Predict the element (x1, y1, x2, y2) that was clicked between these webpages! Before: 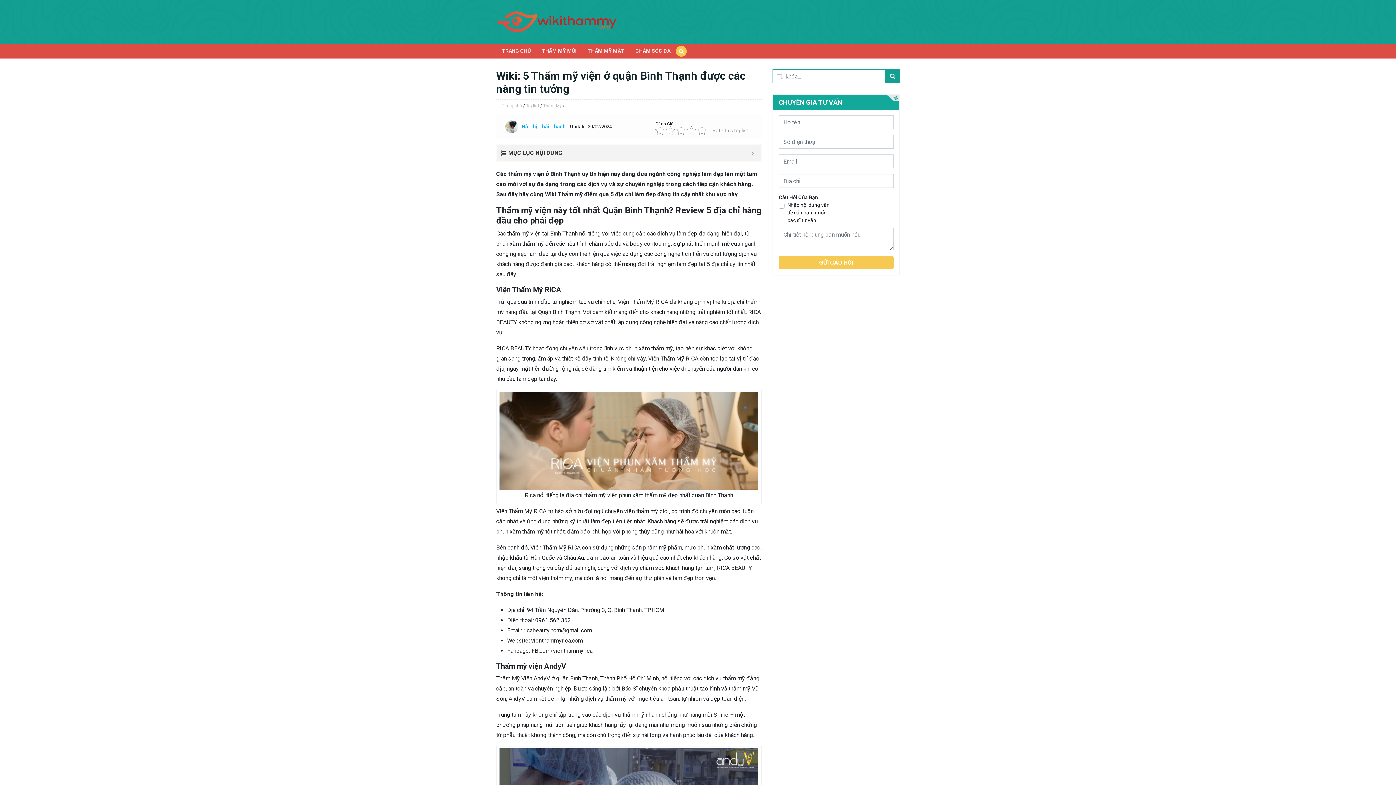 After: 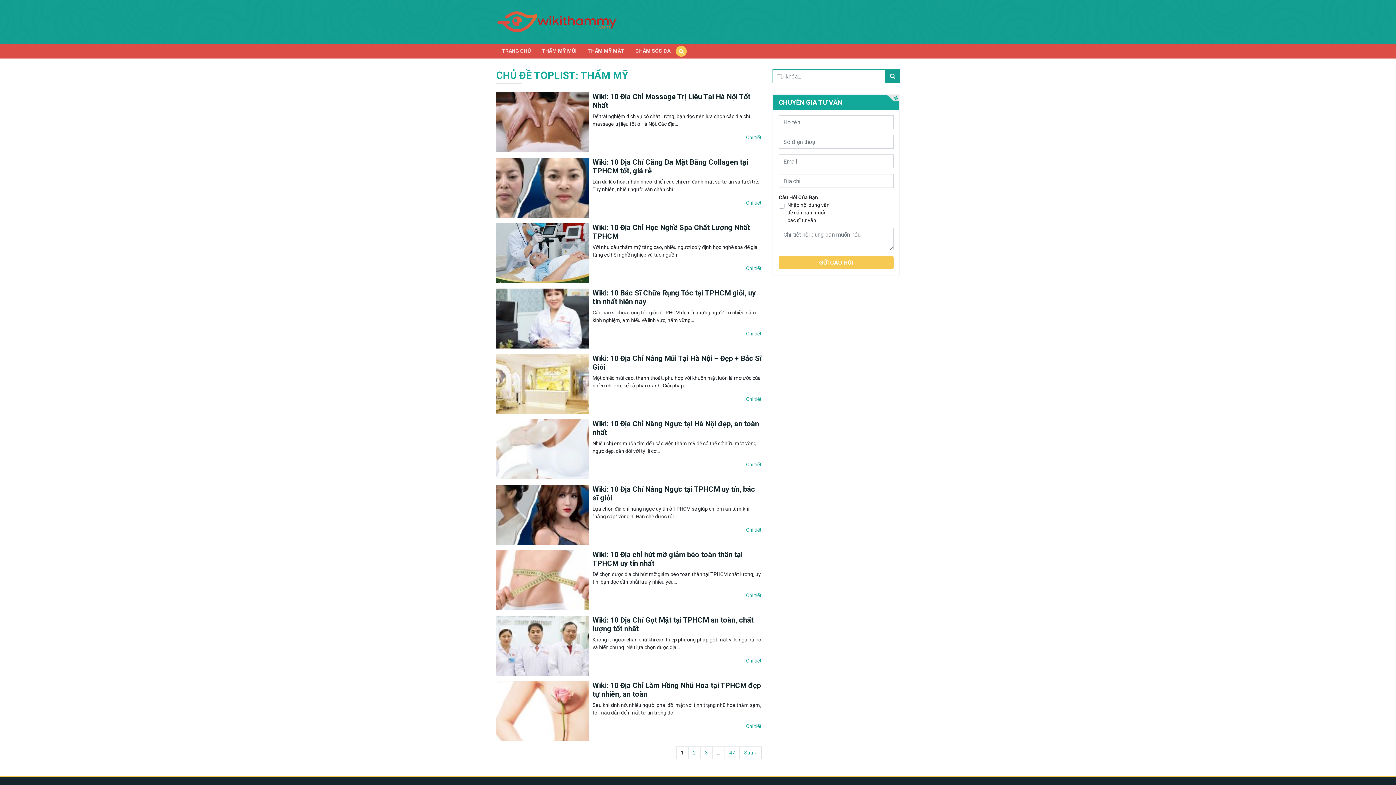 Action: label: Thẩm Mỹ bbox: (543, 103, 561, 108)